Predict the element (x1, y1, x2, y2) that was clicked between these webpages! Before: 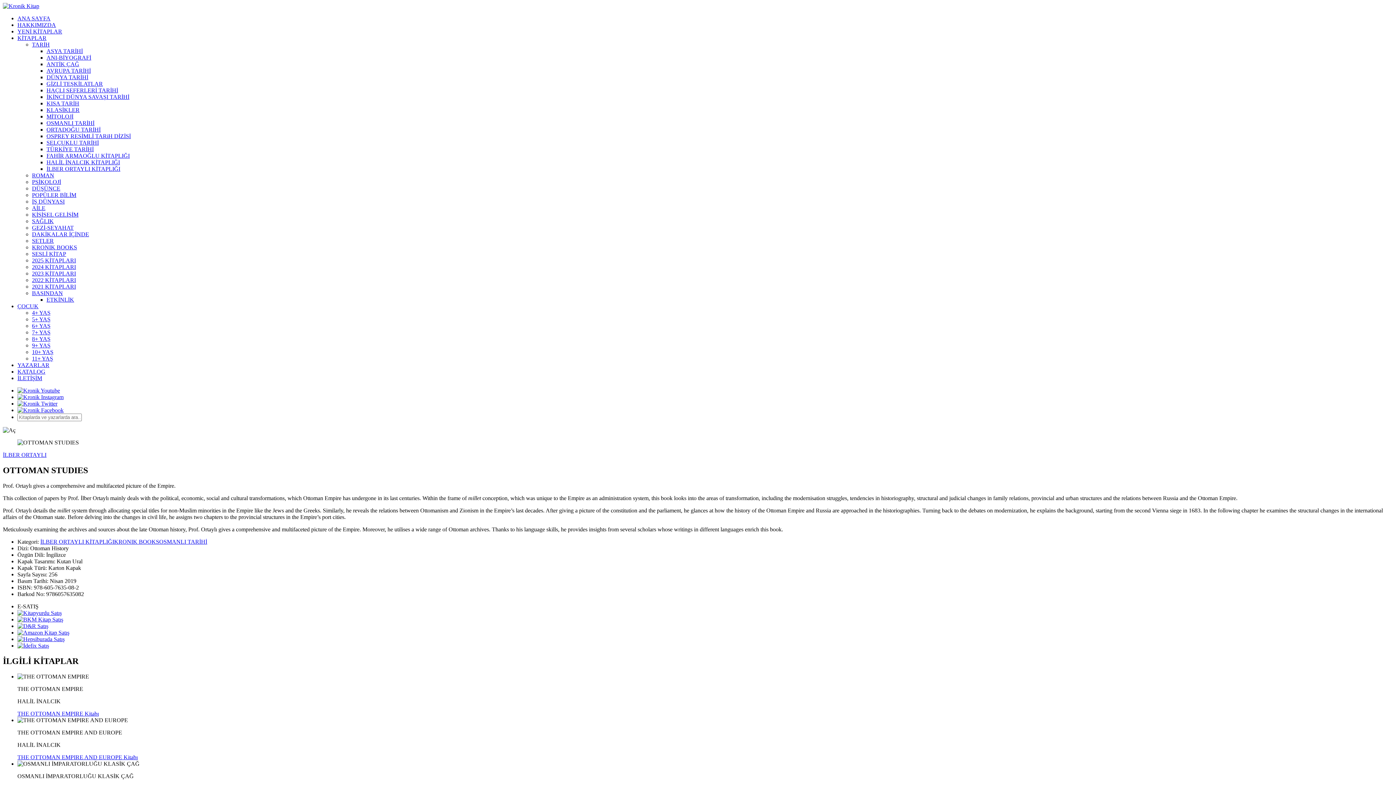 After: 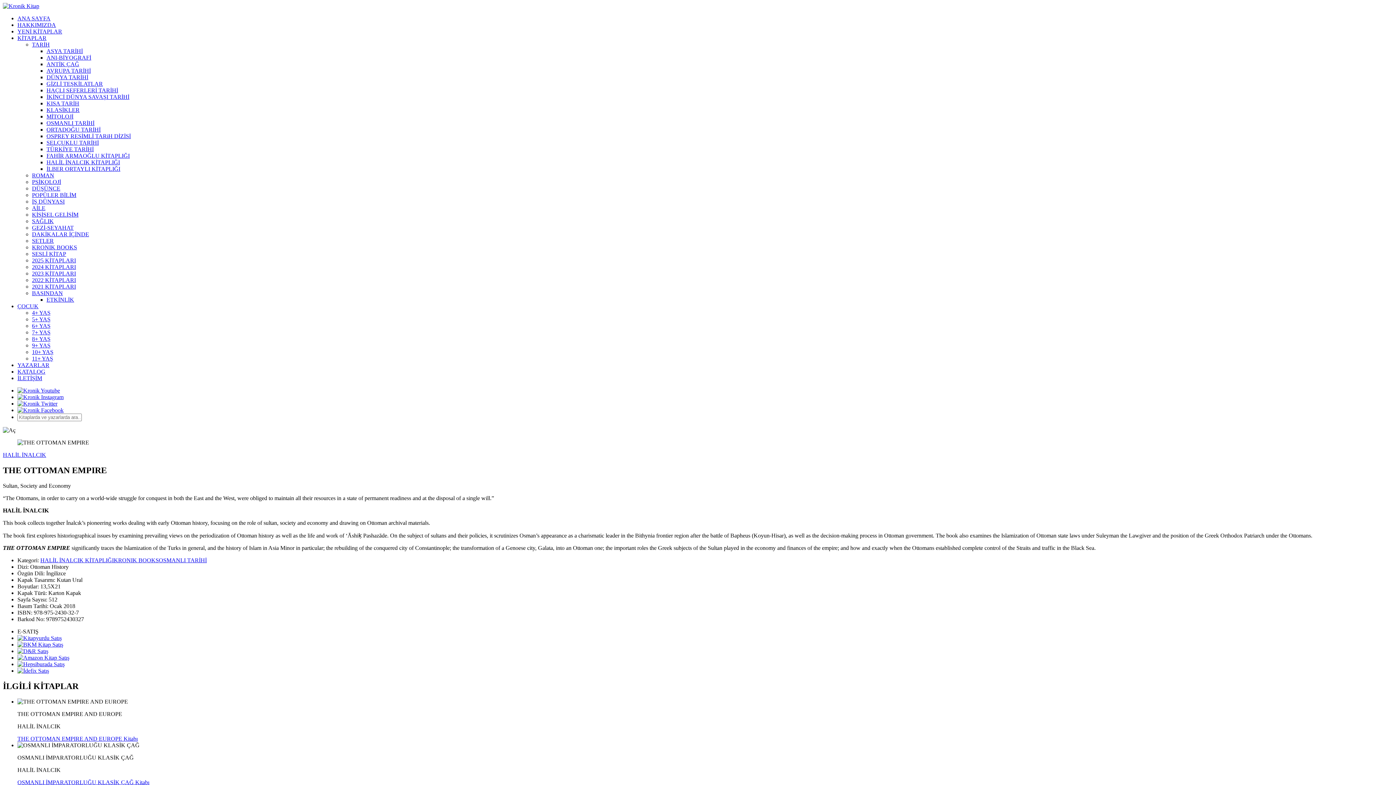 Action: bbox: (17, 710, 98, 716) label: THE OTTOMAN EMPIRE Kitabı